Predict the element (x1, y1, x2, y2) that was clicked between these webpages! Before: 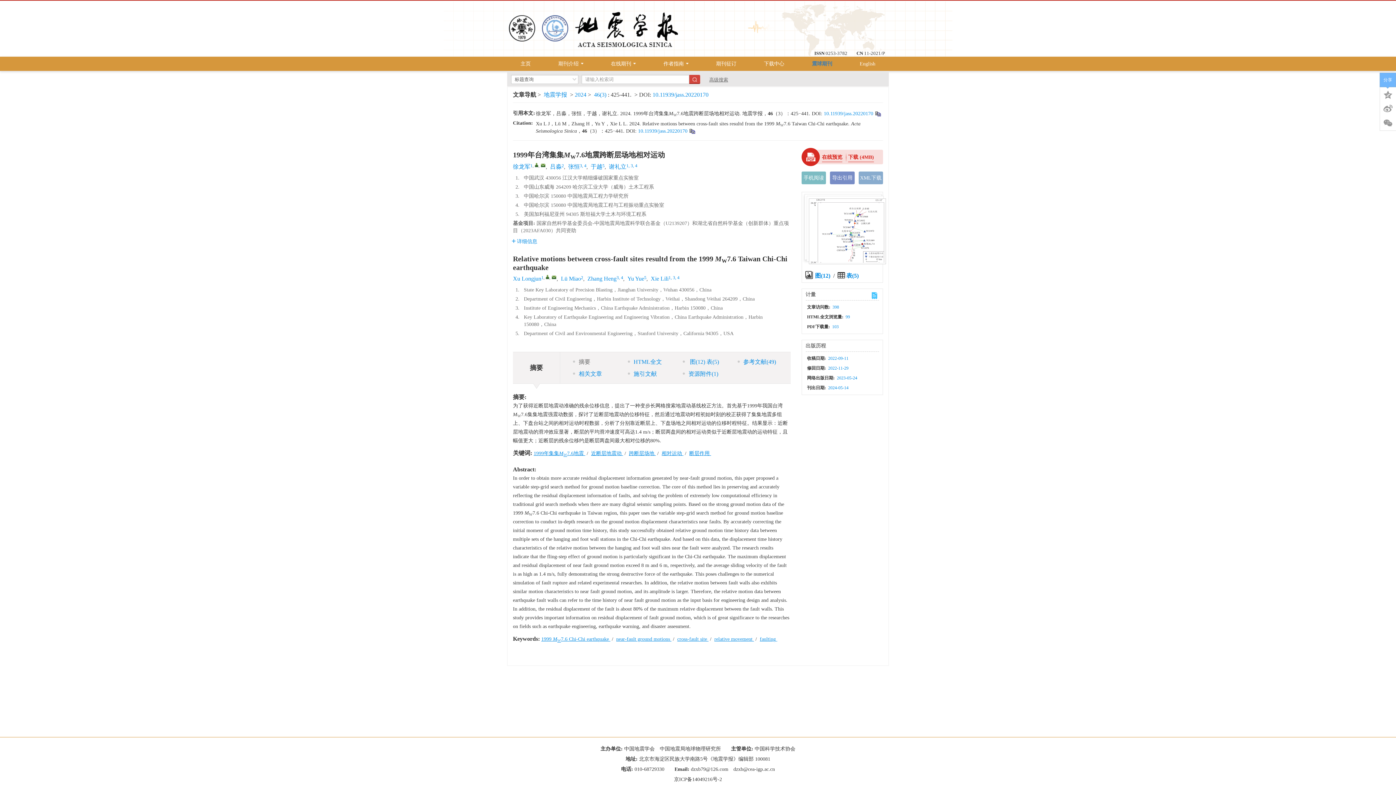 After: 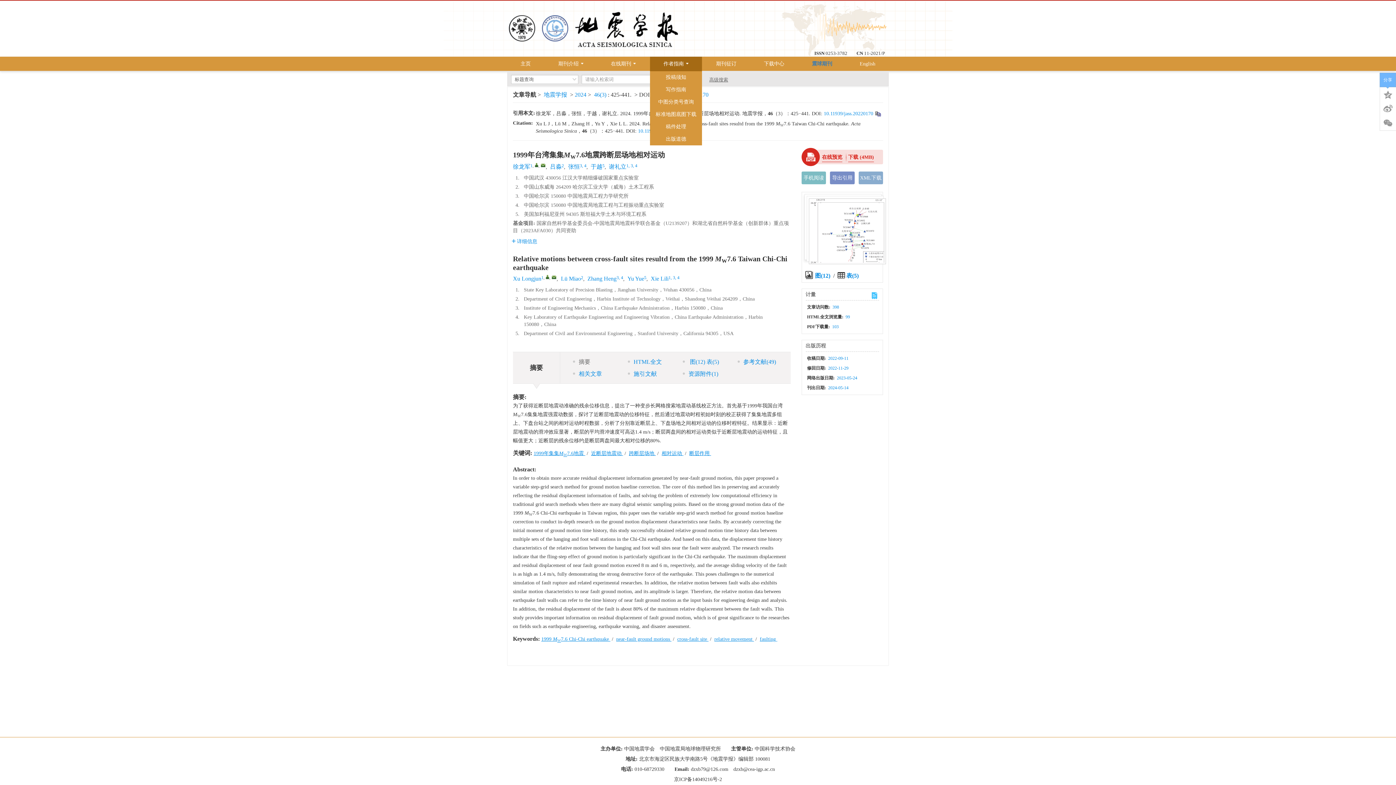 Action: bbox: (650, 56, 702, 71) label: 作者指南